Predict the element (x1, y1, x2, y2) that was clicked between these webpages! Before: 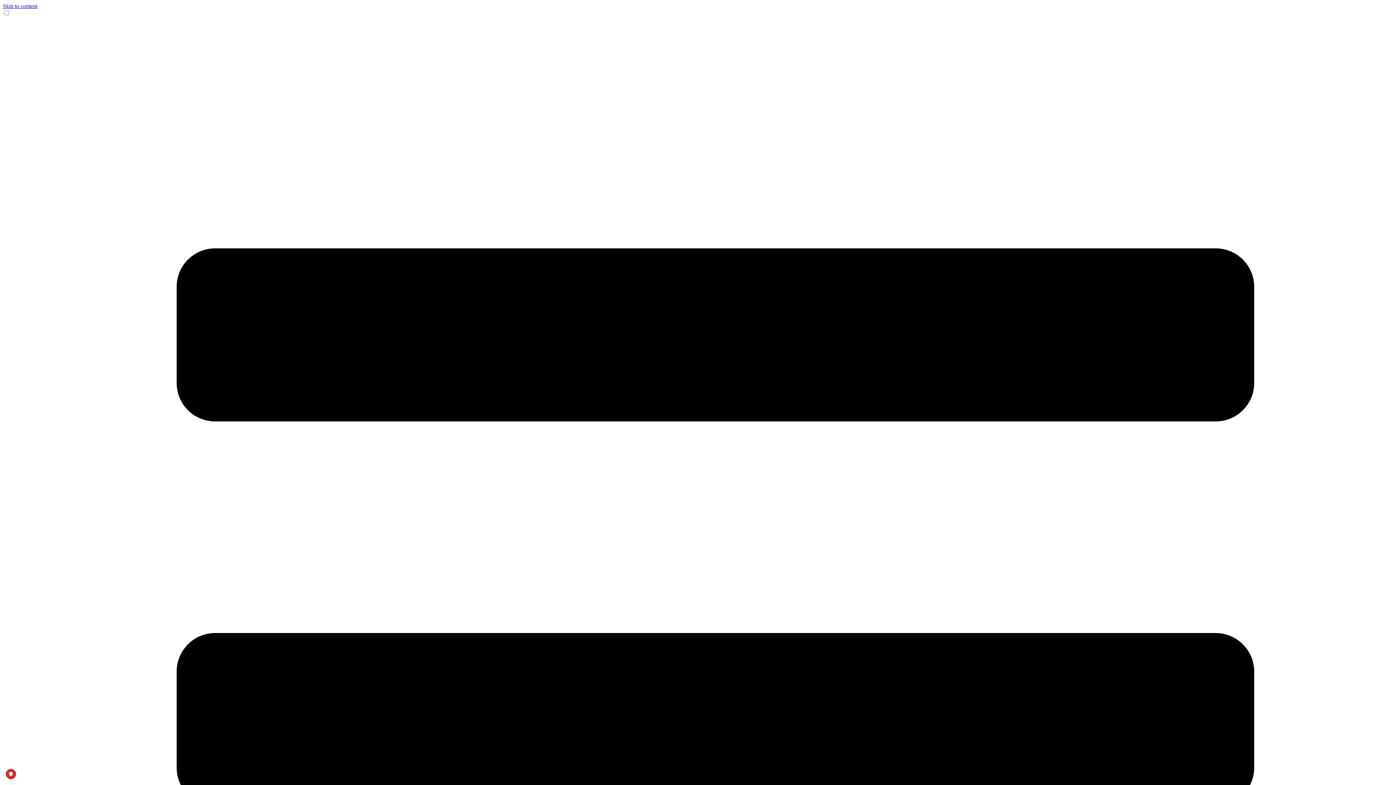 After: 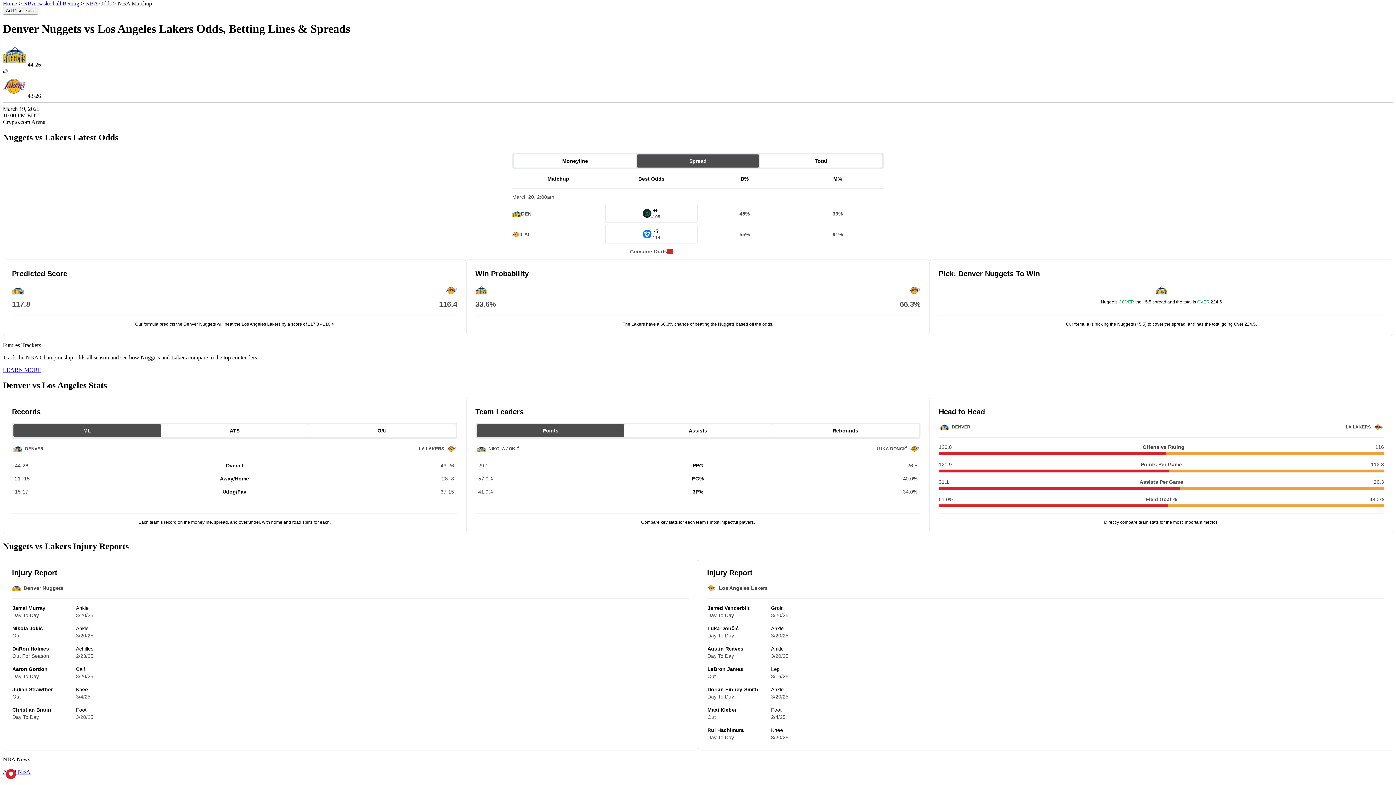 Action: label: Skip to content bbox: (2, 2, 37, 9)